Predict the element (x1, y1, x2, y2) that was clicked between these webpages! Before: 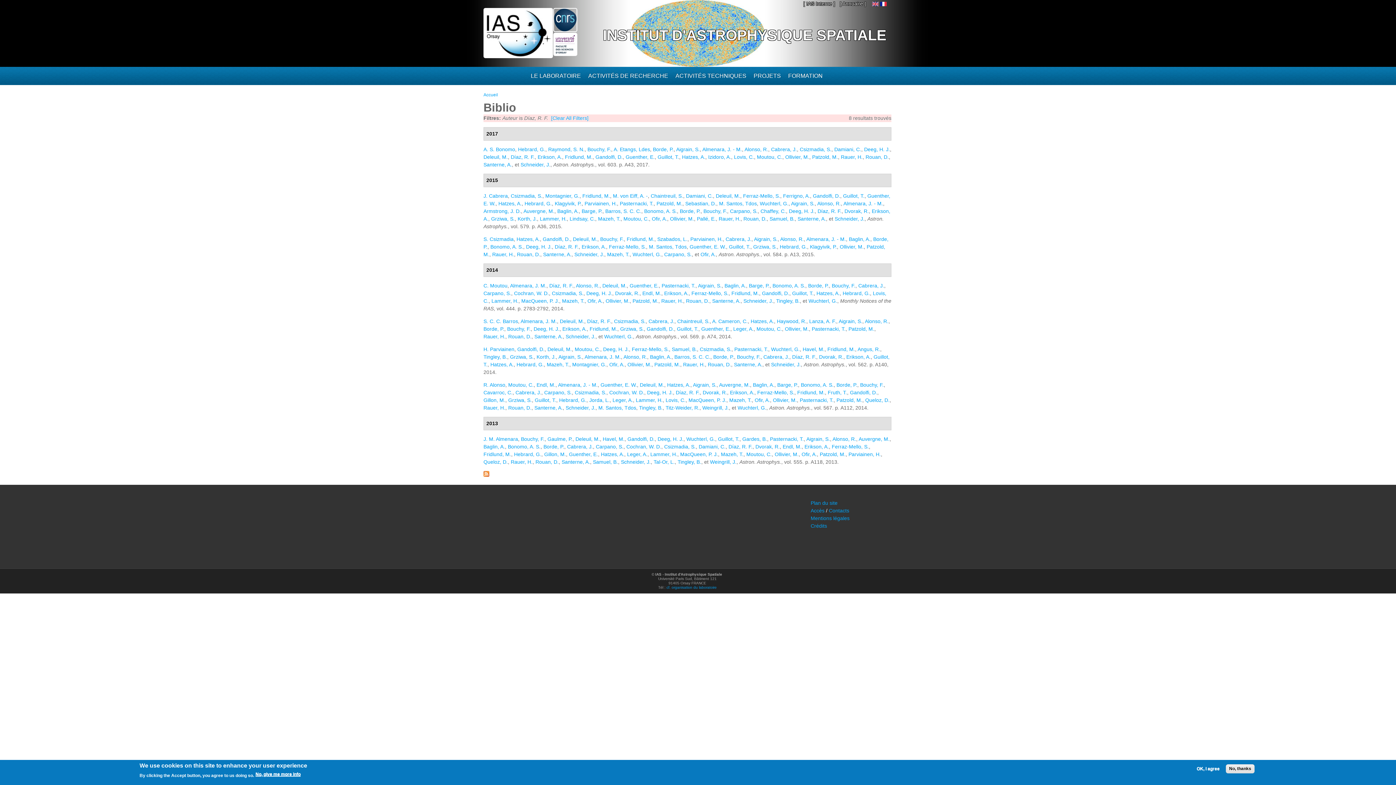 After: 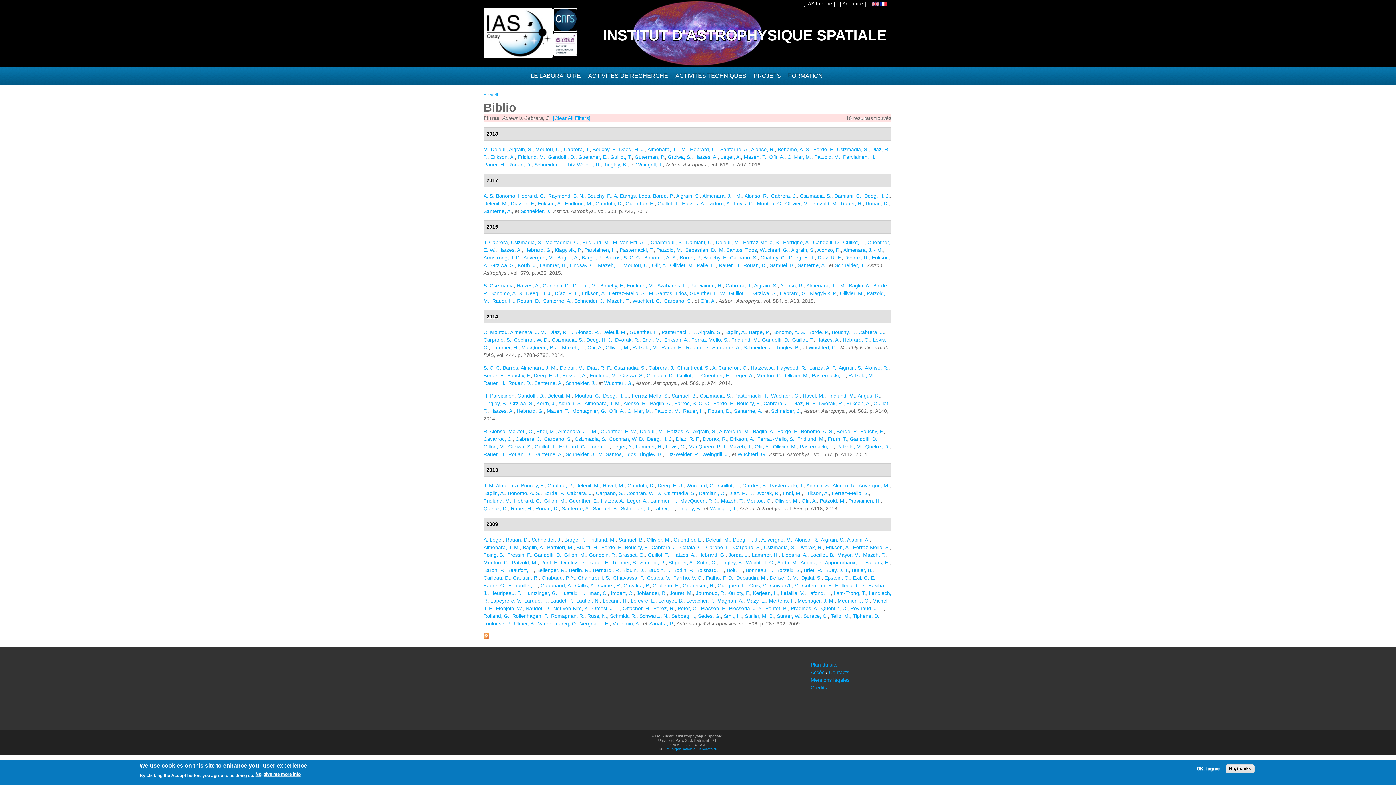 Action: label: J. Cabrera bbox: (483, 193, 508, 198)